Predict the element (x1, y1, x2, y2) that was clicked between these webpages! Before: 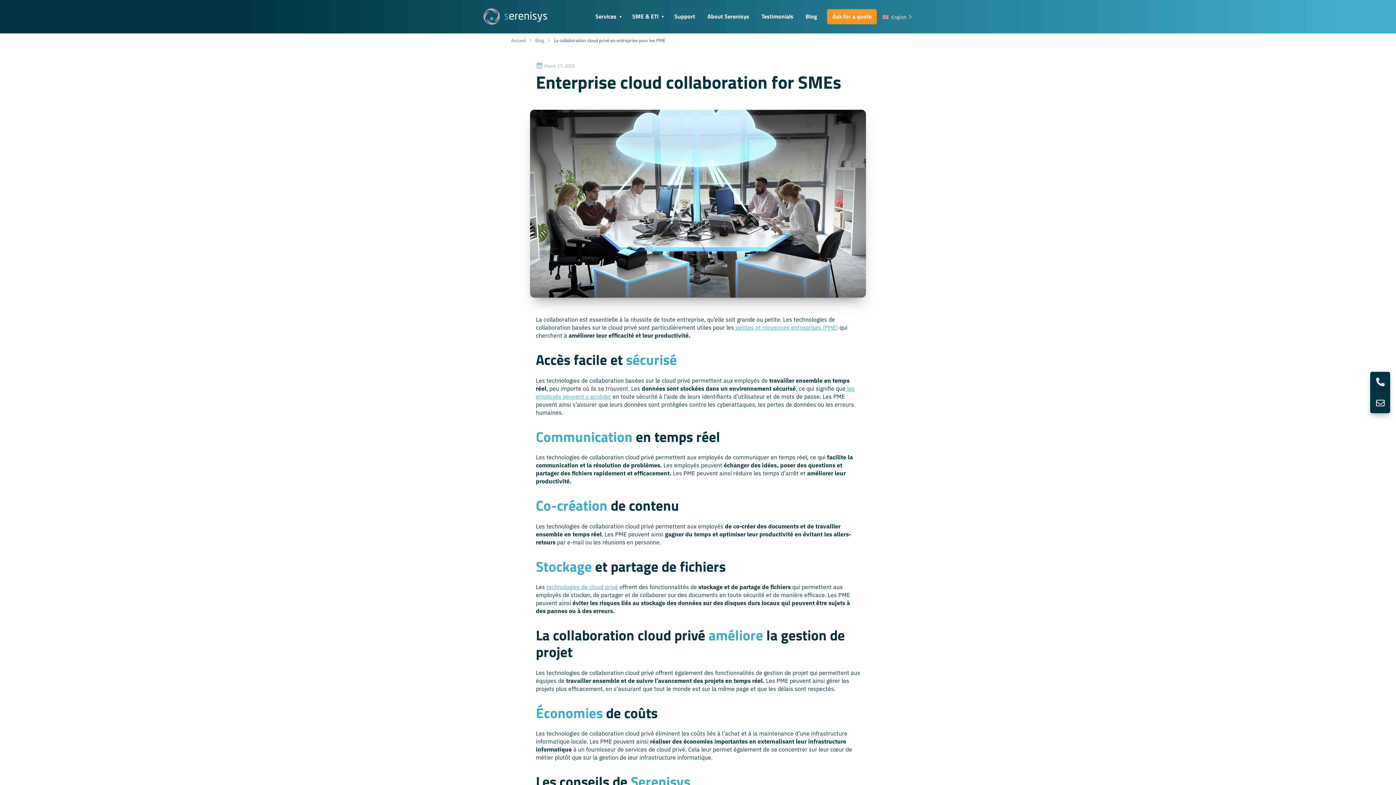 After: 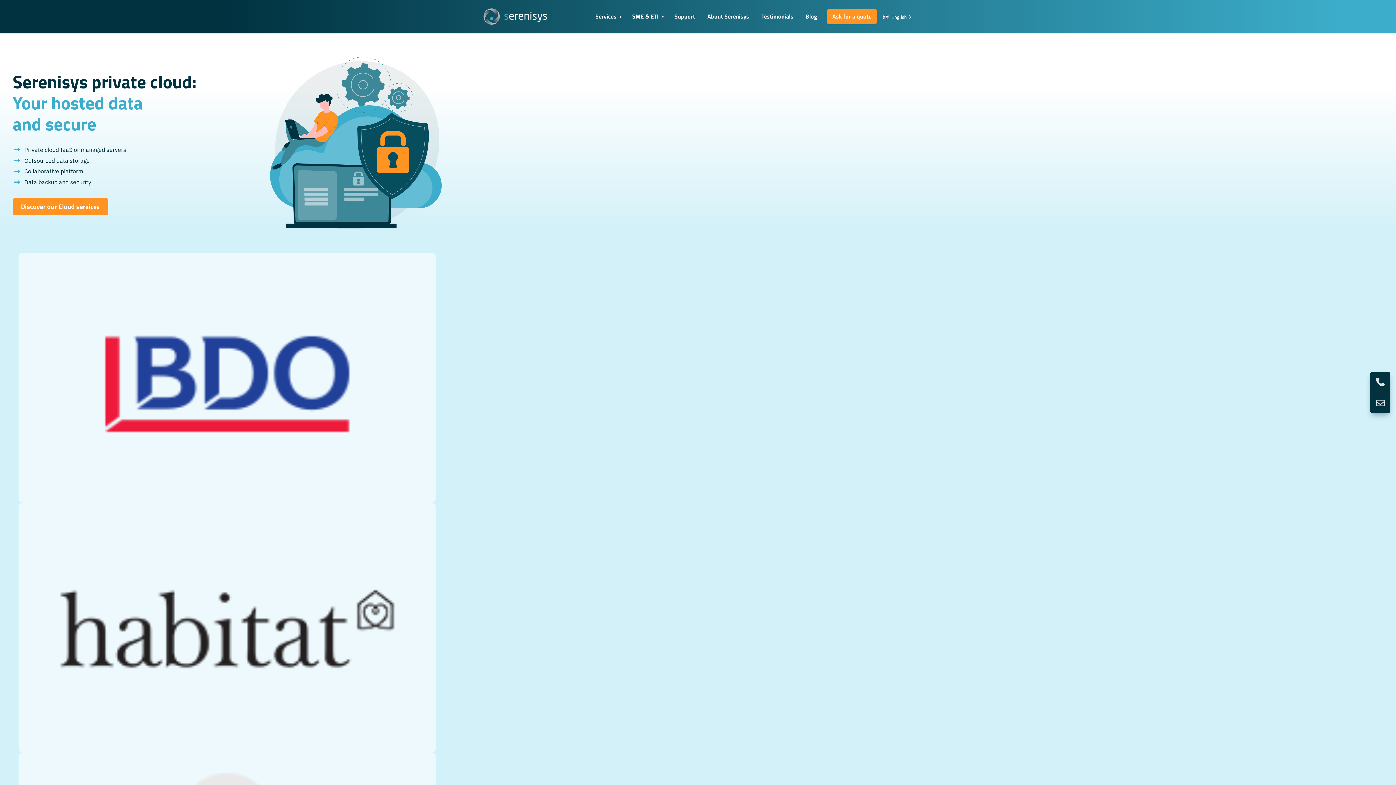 Action: bbox: (483, 8, 547, 24)